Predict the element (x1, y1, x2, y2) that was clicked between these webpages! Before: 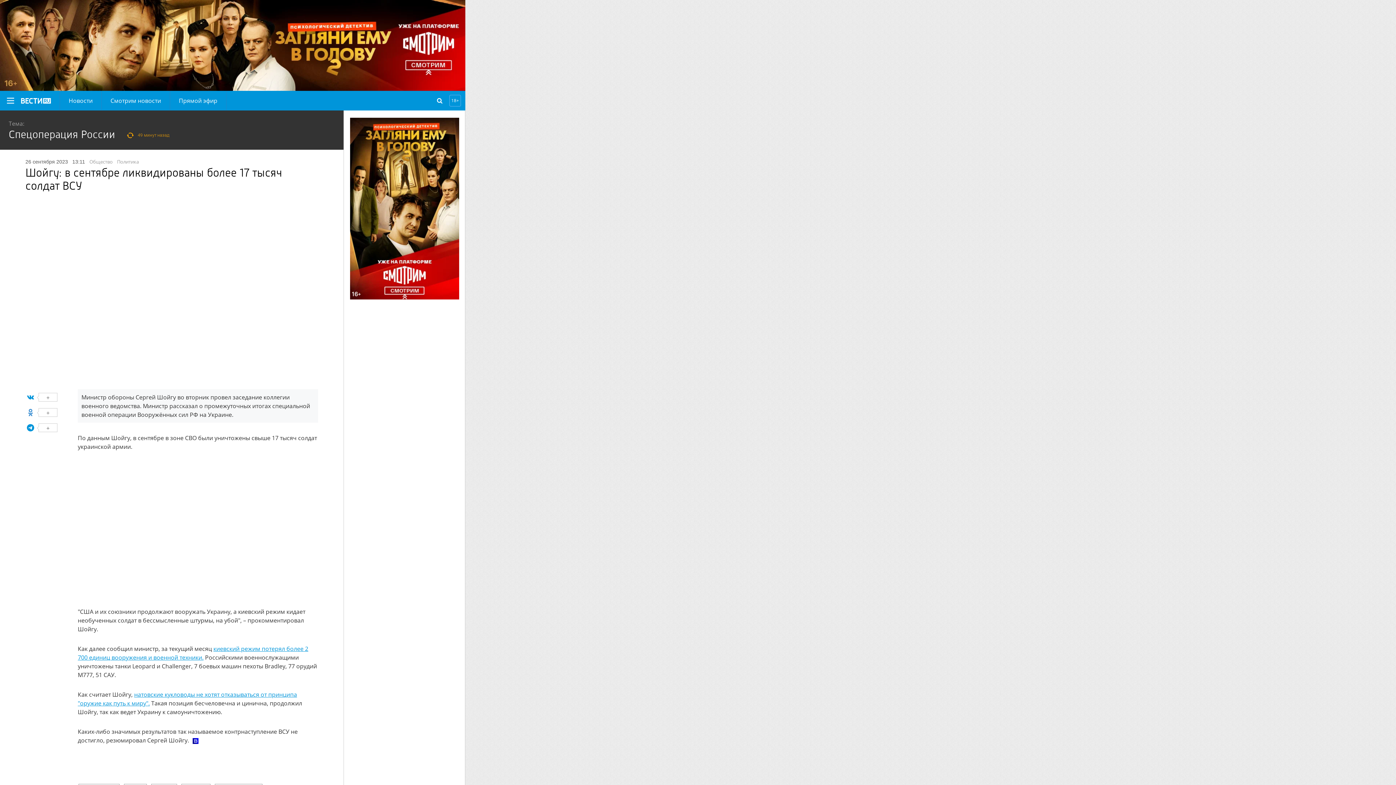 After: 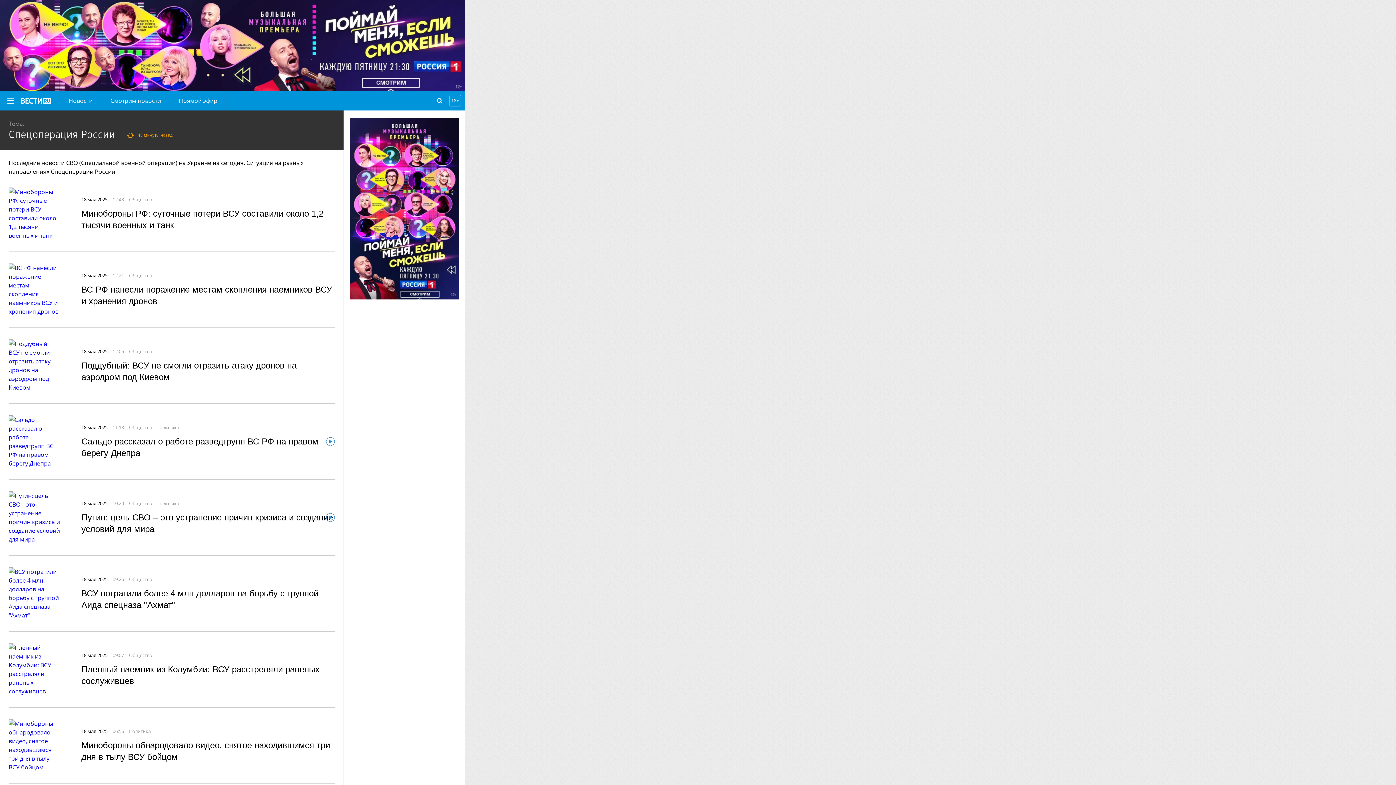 Action: bbox: (8, 128, 115, 140) label: Спецоперация России